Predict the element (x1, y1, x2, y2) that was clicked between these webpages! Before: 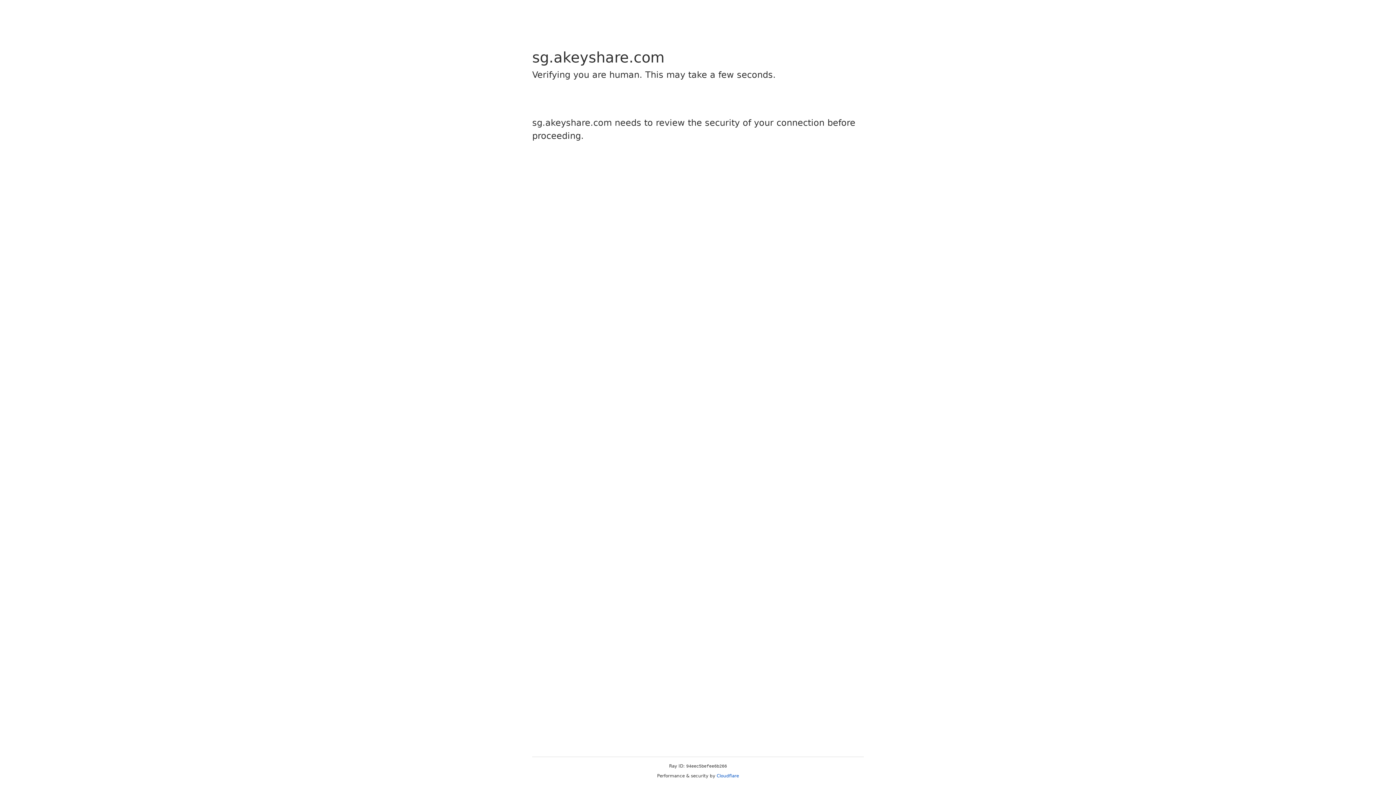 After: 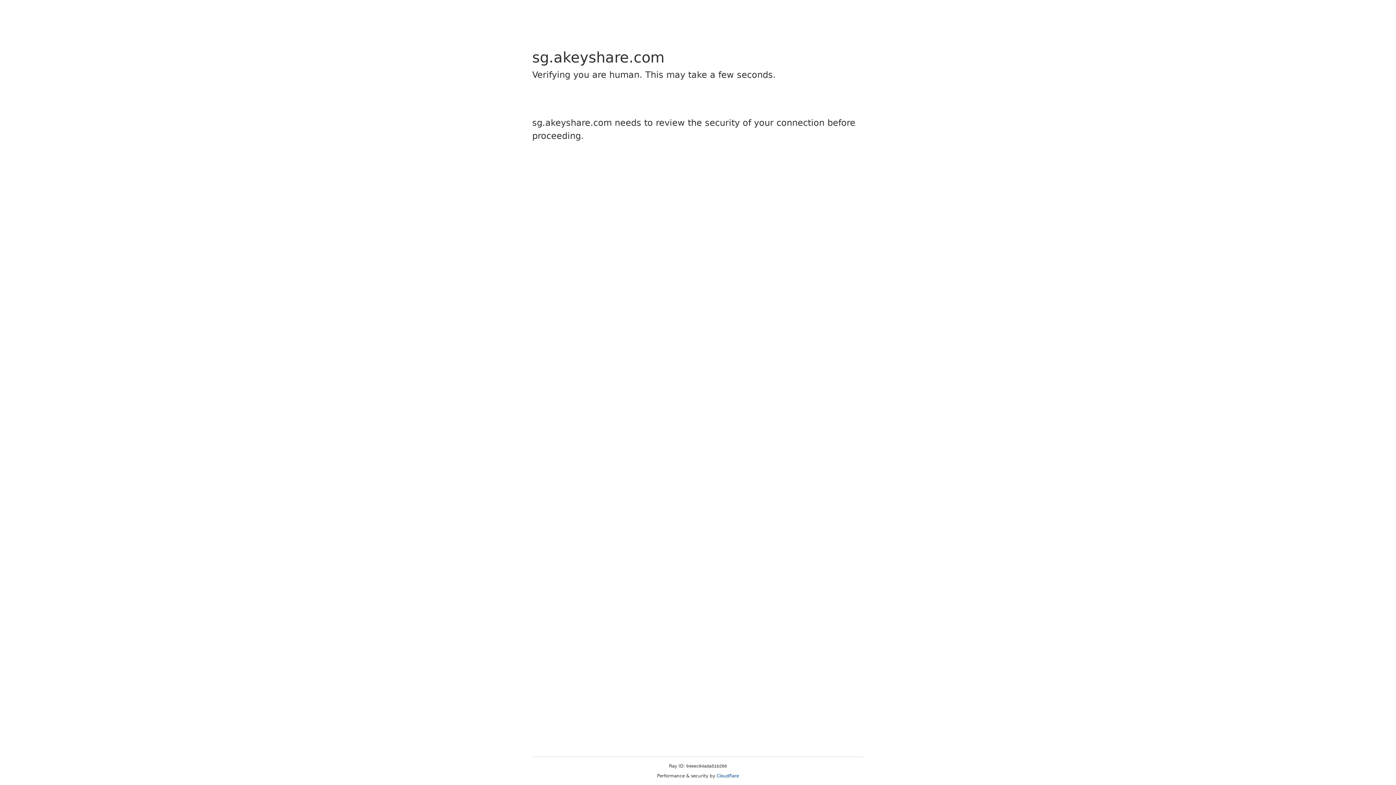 Action: bbox: (716, 773, 739, 778) label: Cloudflare